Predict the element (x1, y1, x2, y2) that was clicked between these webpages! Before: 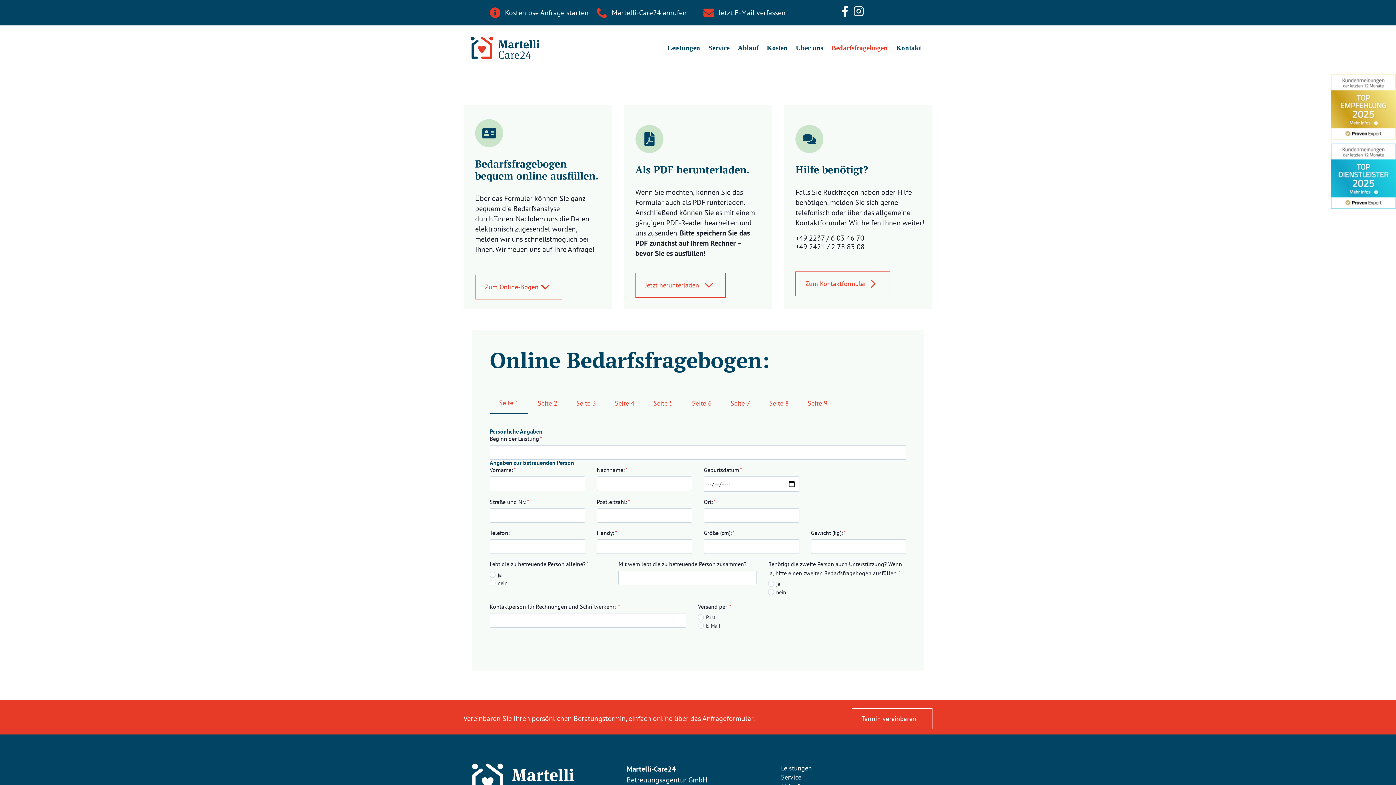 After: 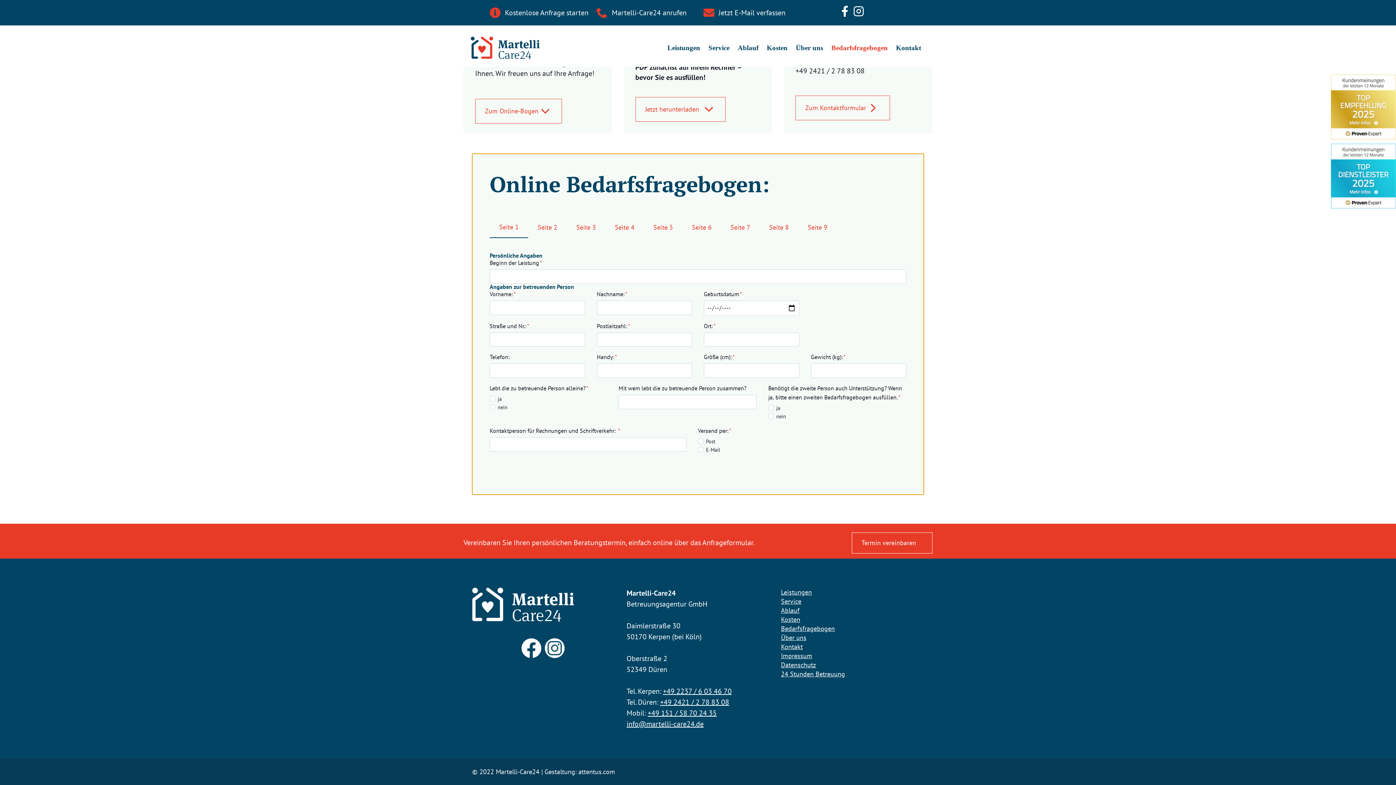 Action: bbox: (475, 274, 562, 299) label: Zum Online-Bogen